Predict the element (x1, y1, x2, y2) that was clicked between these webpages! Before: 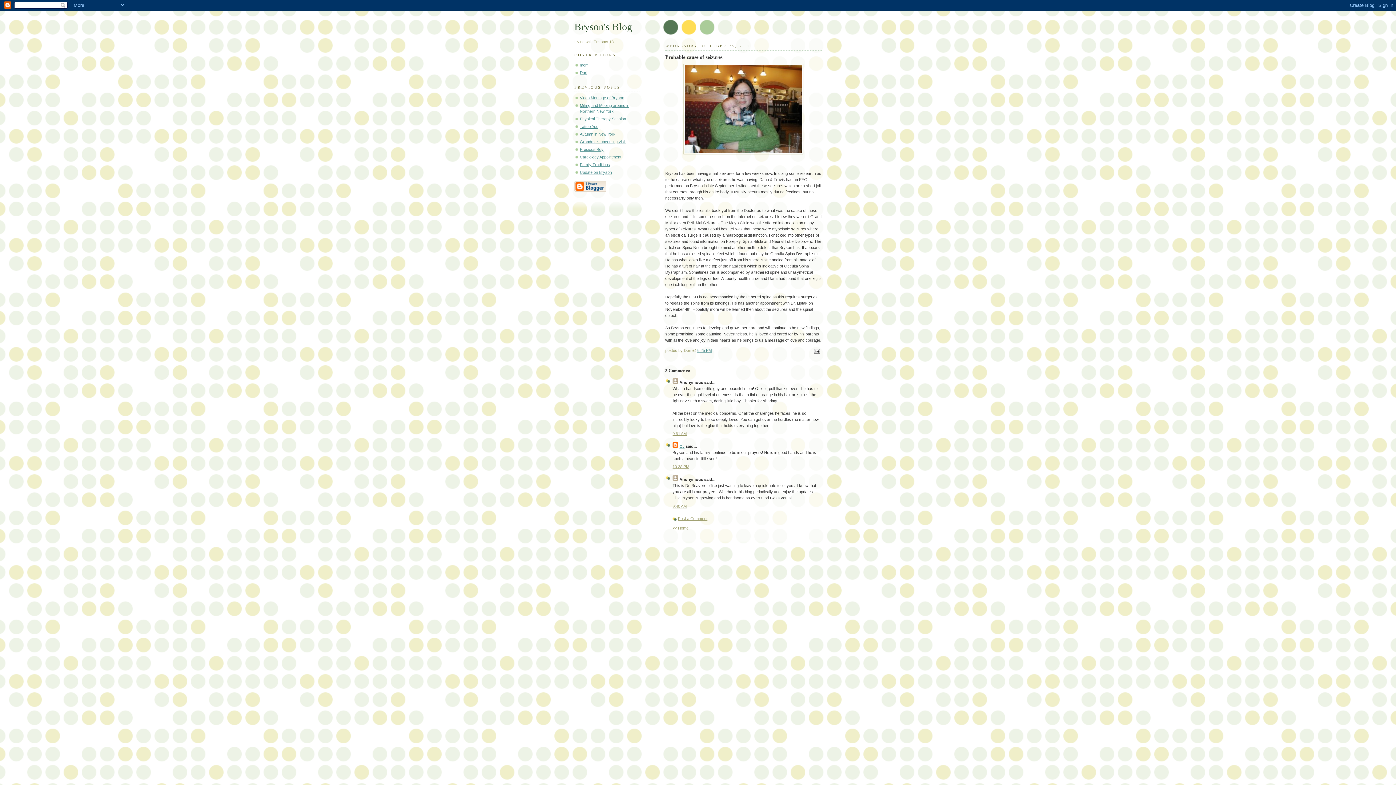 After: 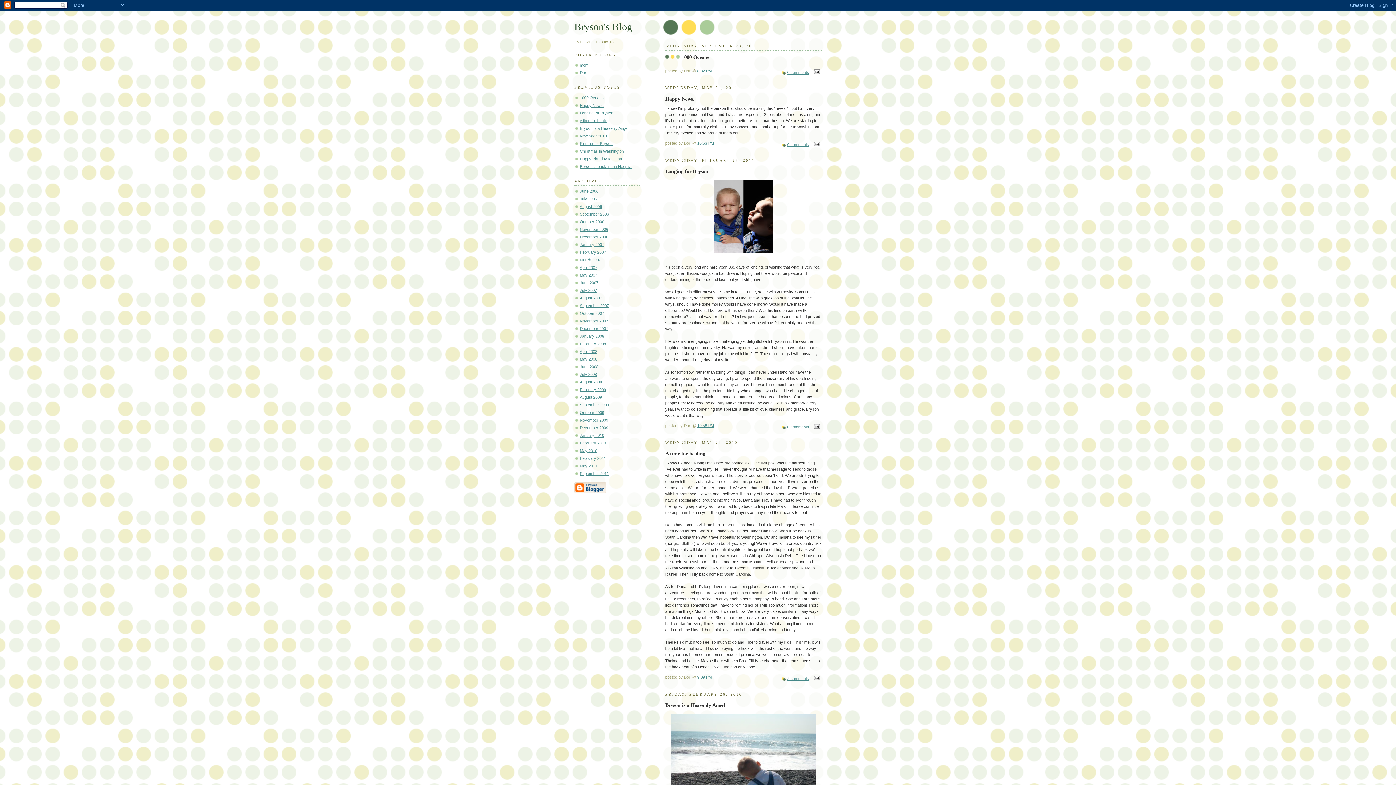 Action: bbox: (672, 526, 688, 530) label: << Home